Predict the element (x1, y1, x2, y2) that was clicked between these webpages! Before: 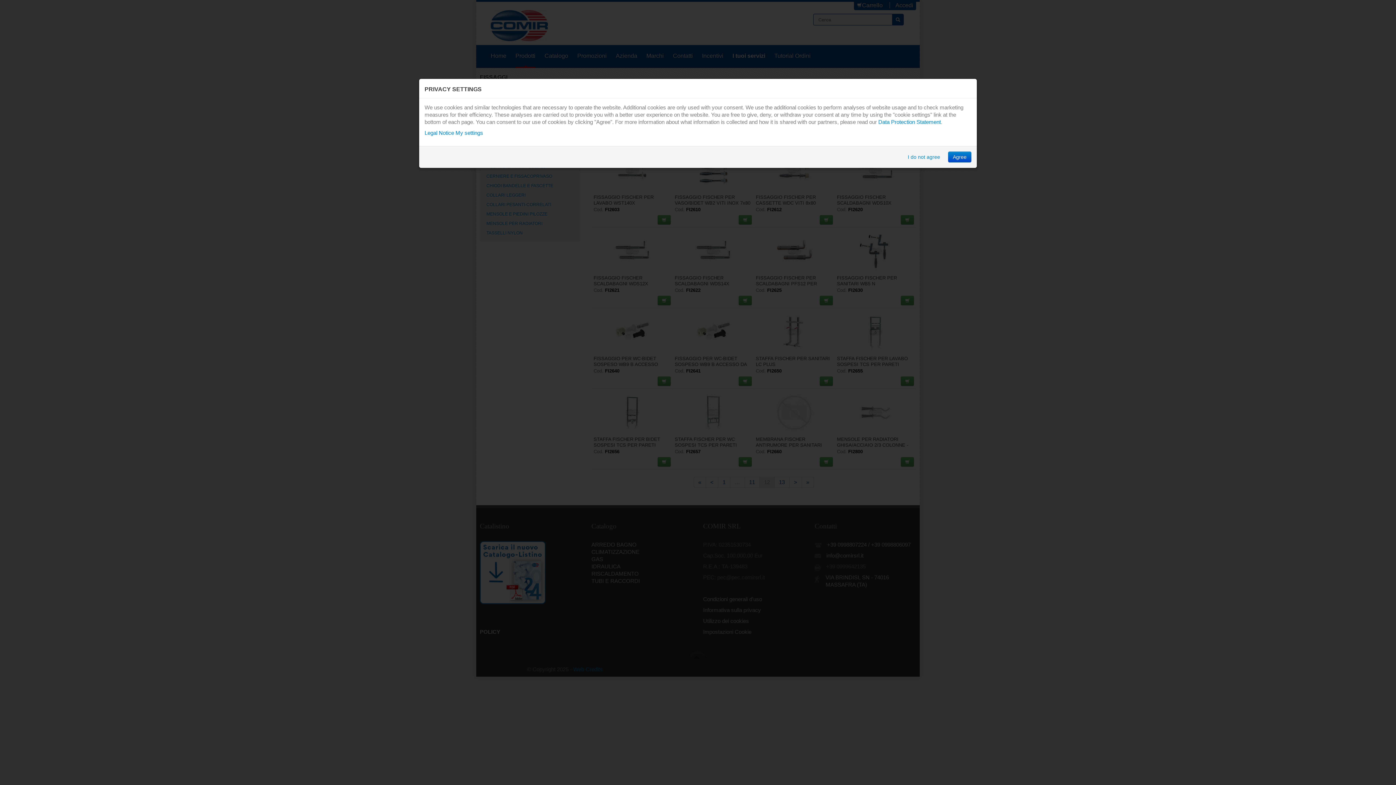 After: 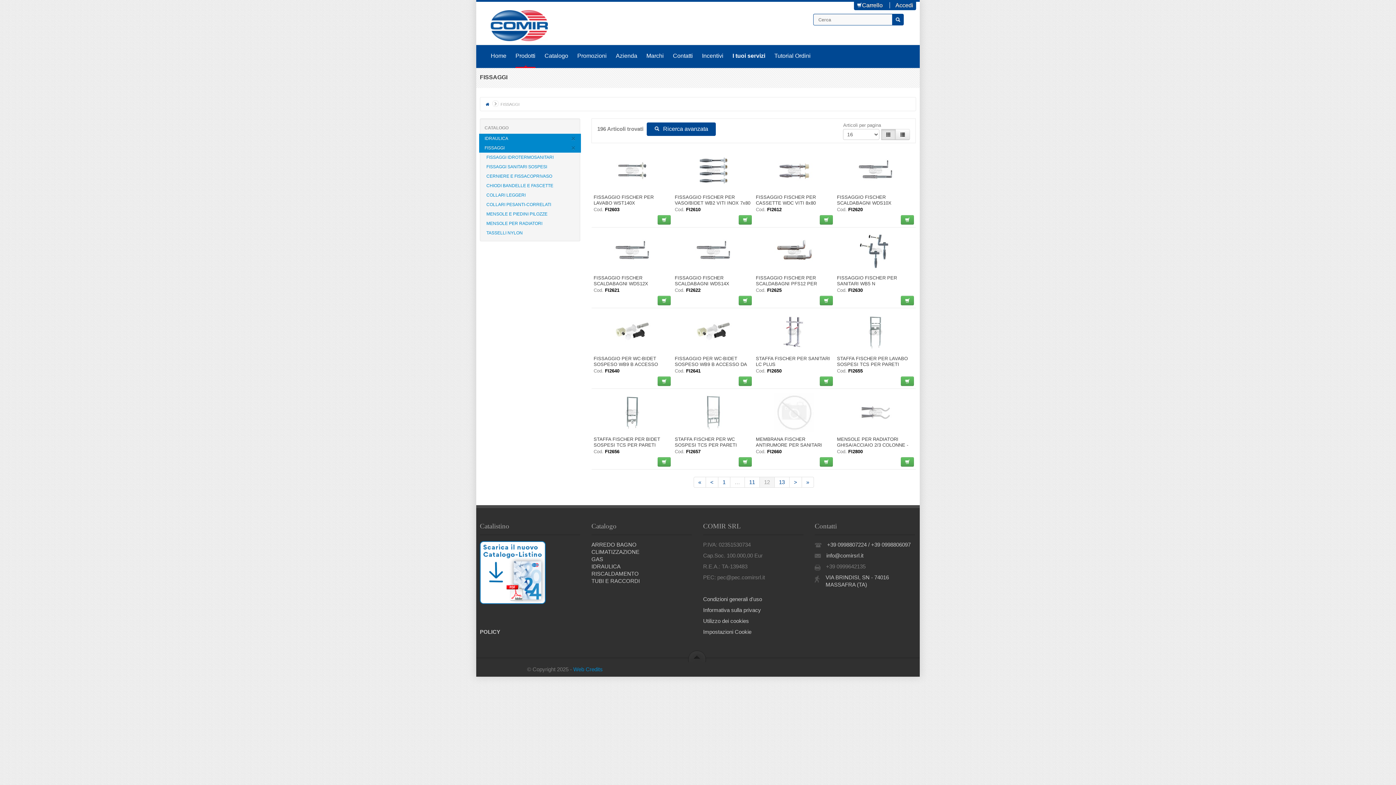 Action: label: I do not agree bbox: (903, 151, 945, 162)